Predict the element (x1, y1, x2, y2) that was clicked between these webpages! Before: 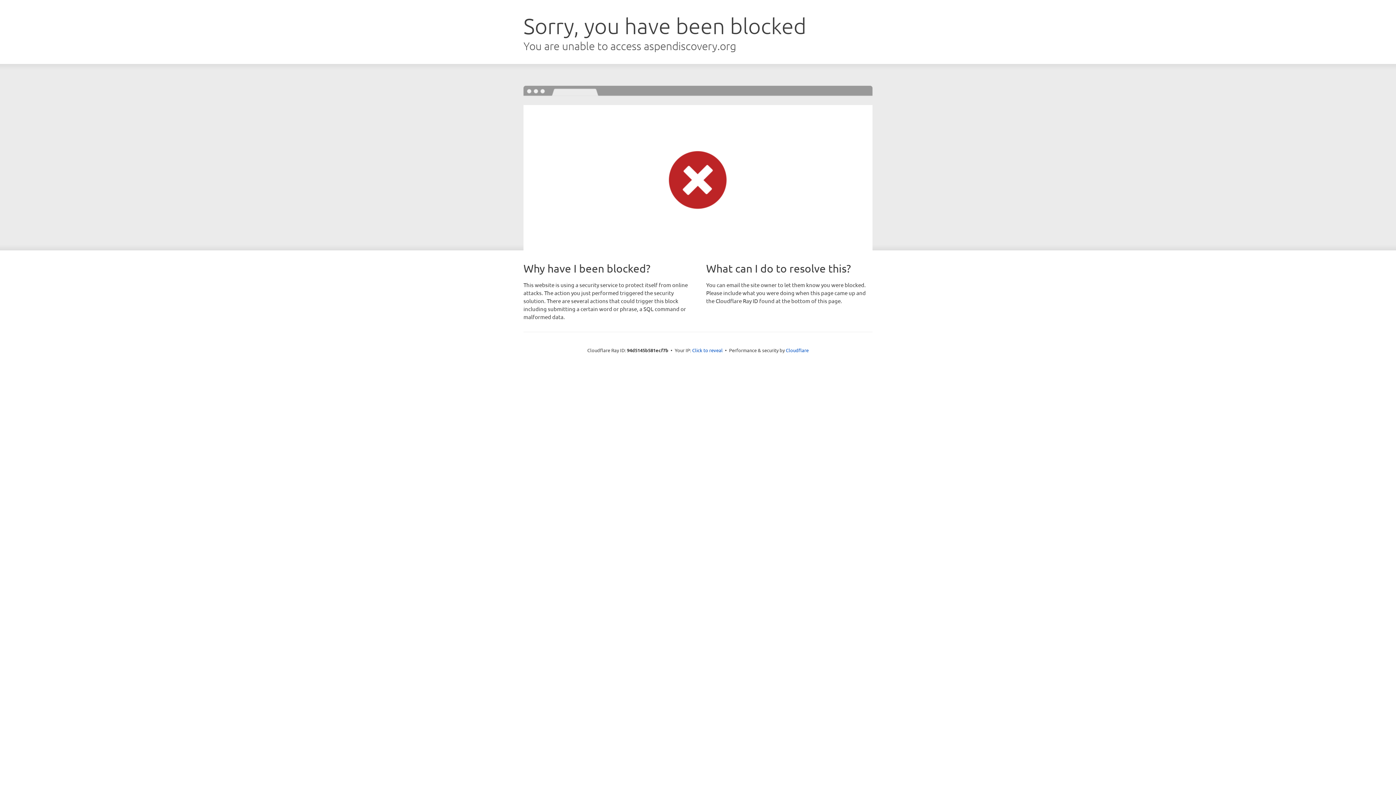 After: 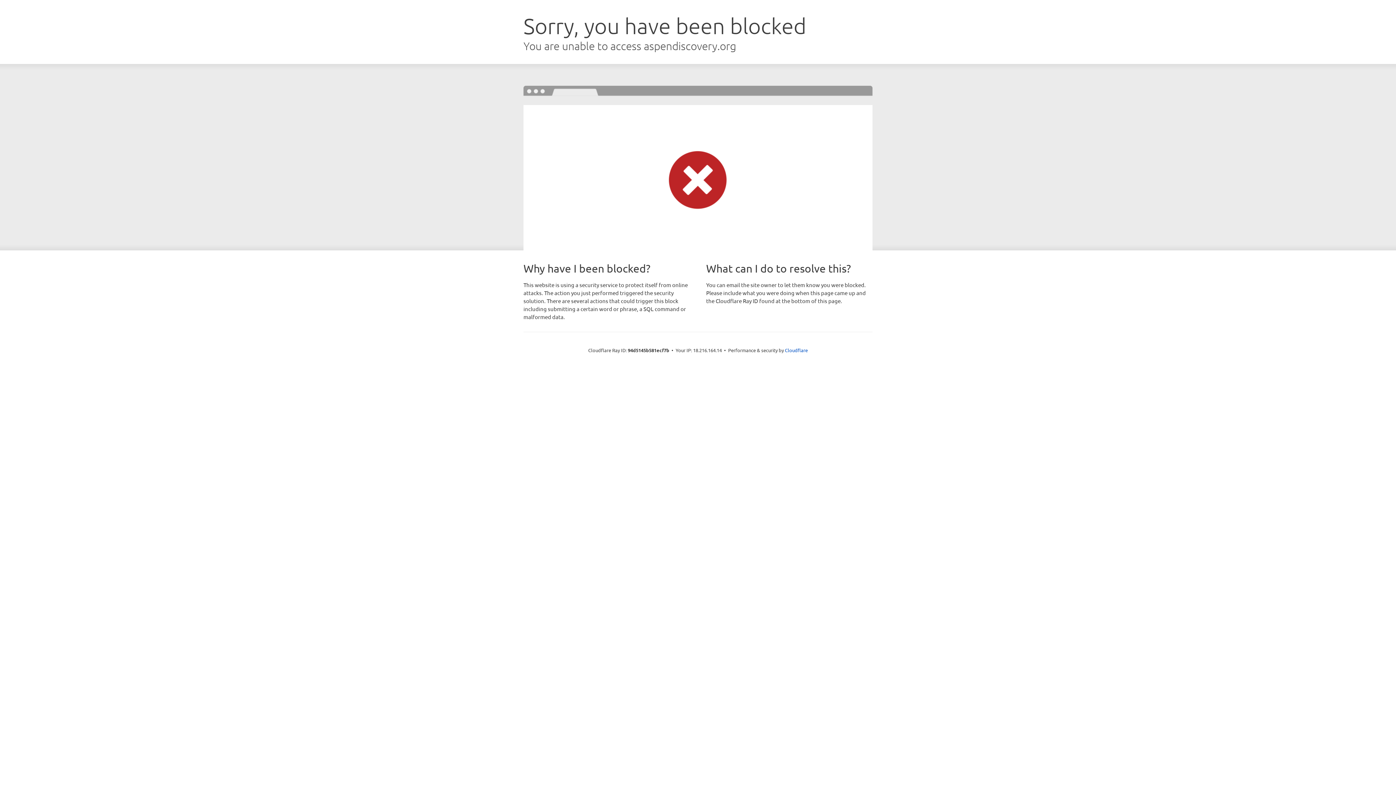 Action: label: Click to reveal bbox: (692, 346, 722, 353)